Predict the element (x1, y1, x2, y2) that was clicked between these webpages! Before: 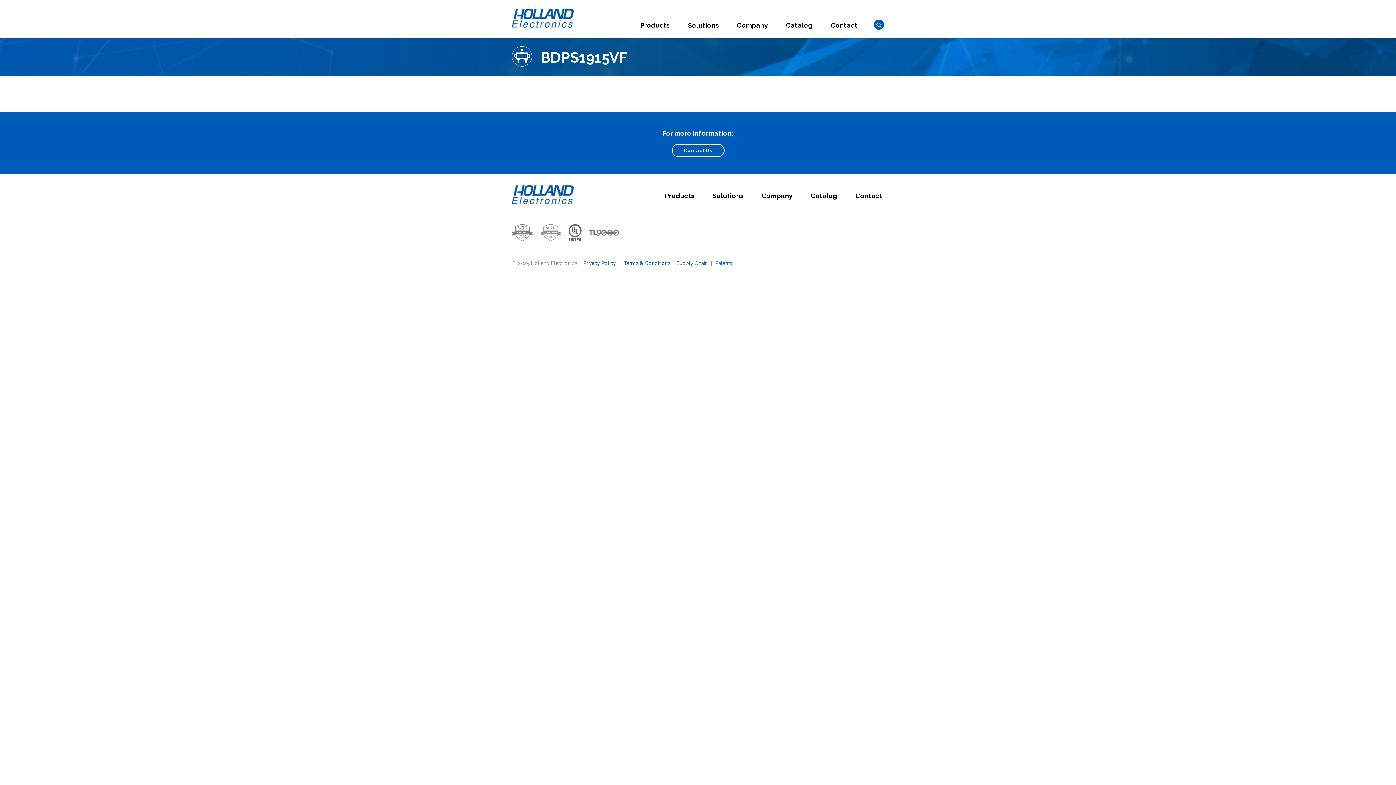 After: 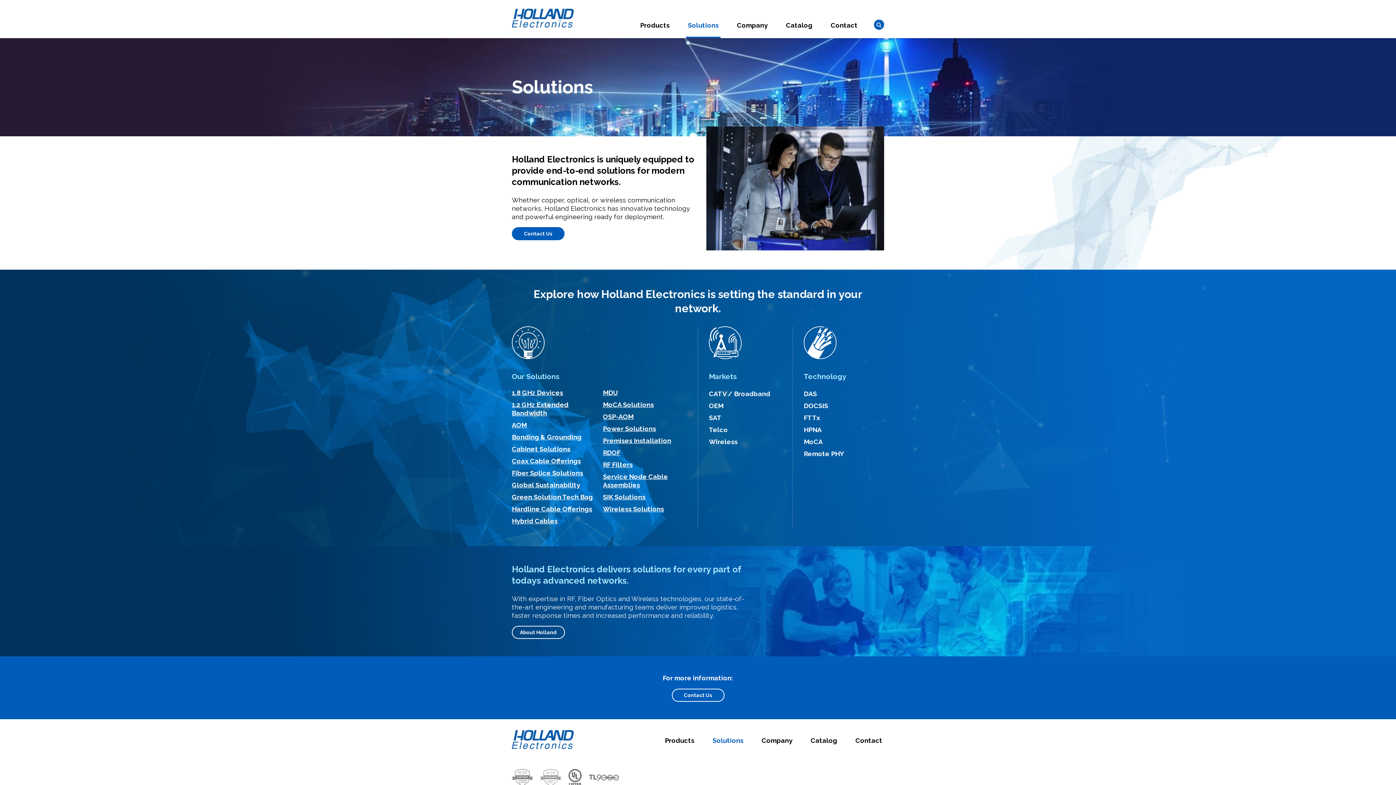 Action: label: Solutions bbox: (686, 21, 720, 38)